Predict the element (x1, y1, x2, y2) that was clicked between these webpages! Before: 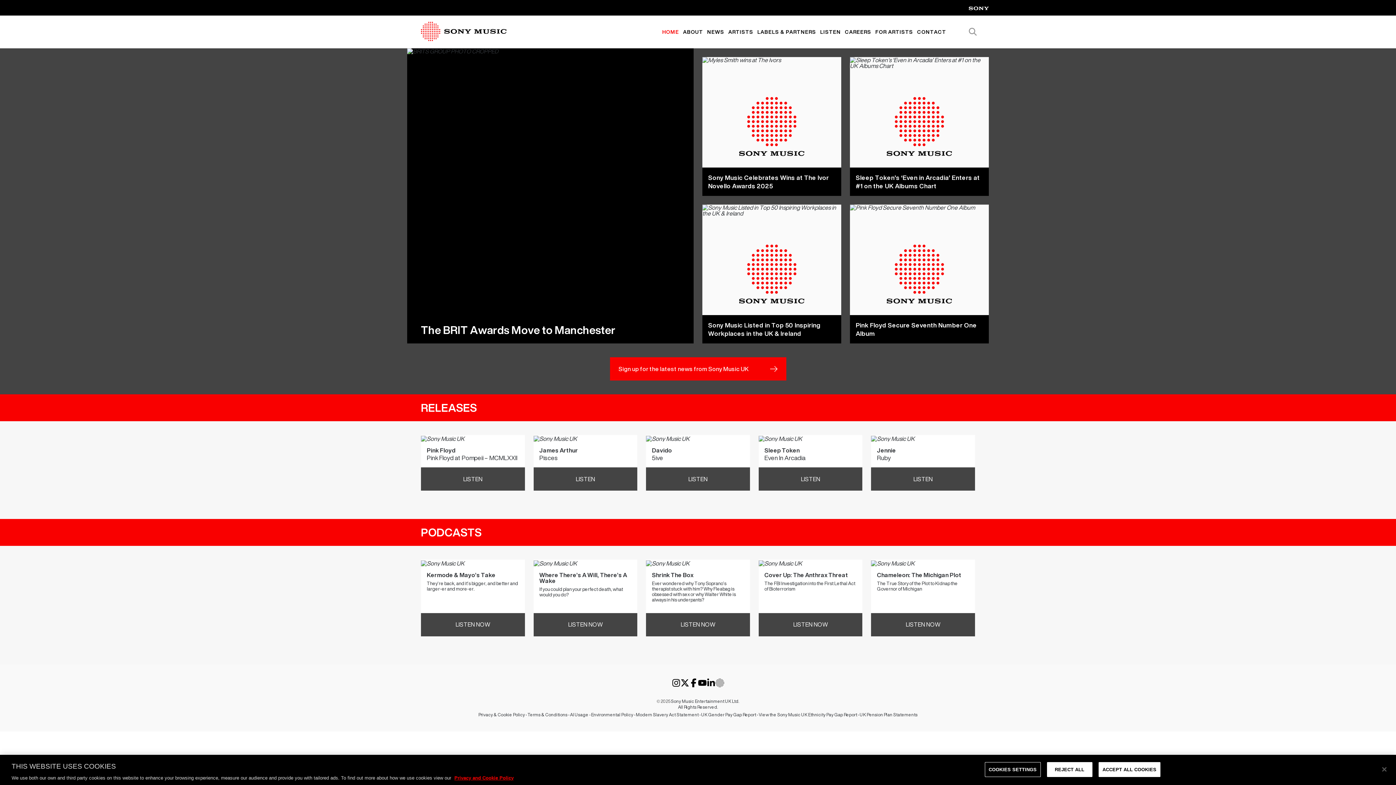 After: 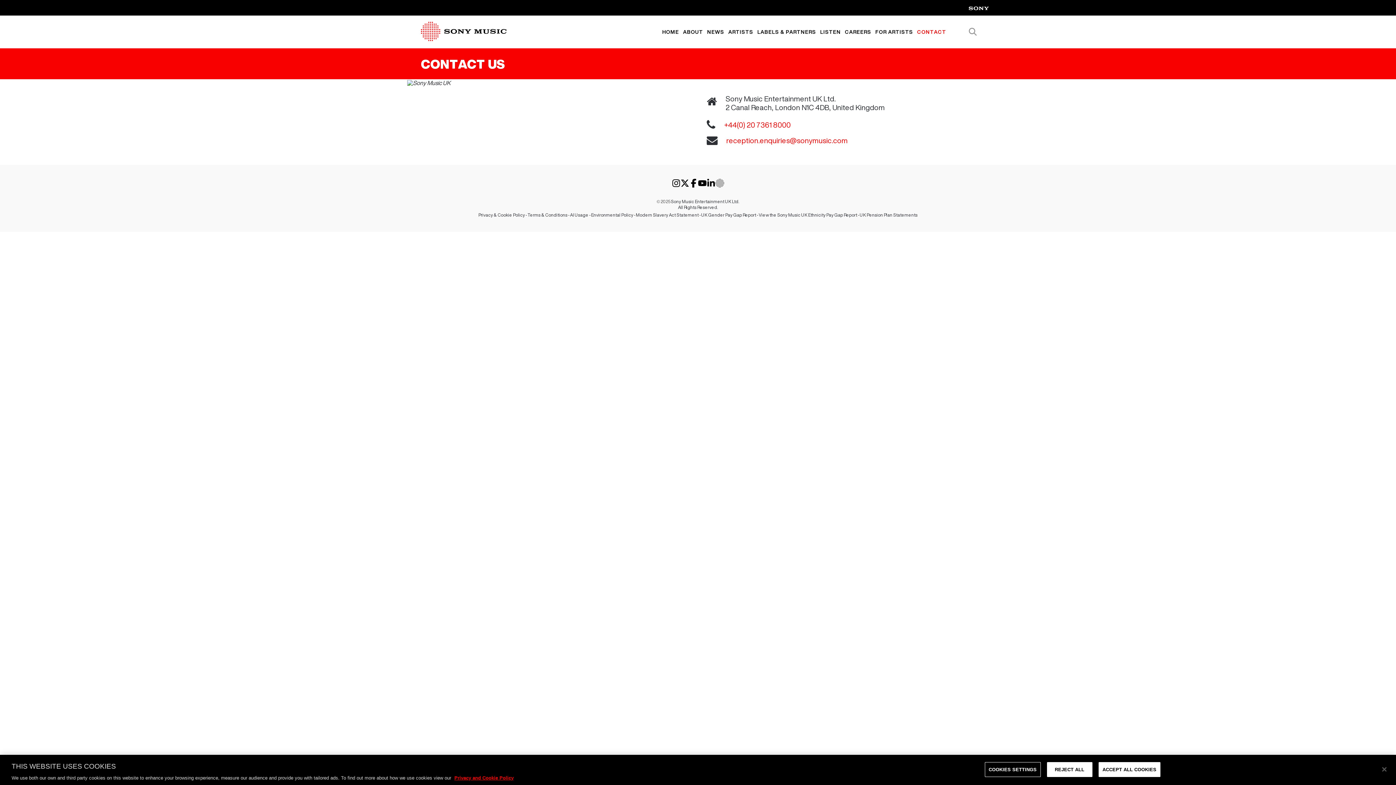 Action: label: CONTACT bbox: (917, 17, 946, 46)